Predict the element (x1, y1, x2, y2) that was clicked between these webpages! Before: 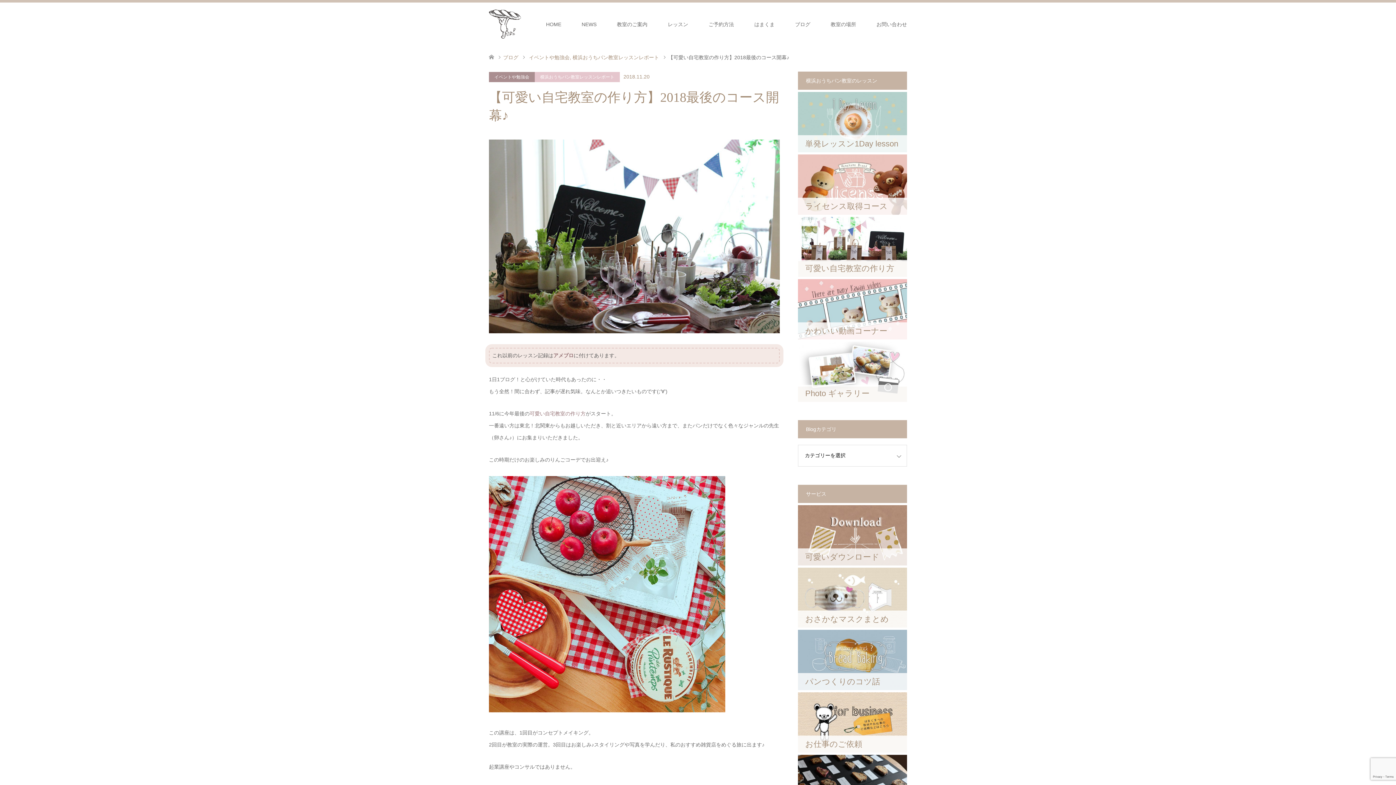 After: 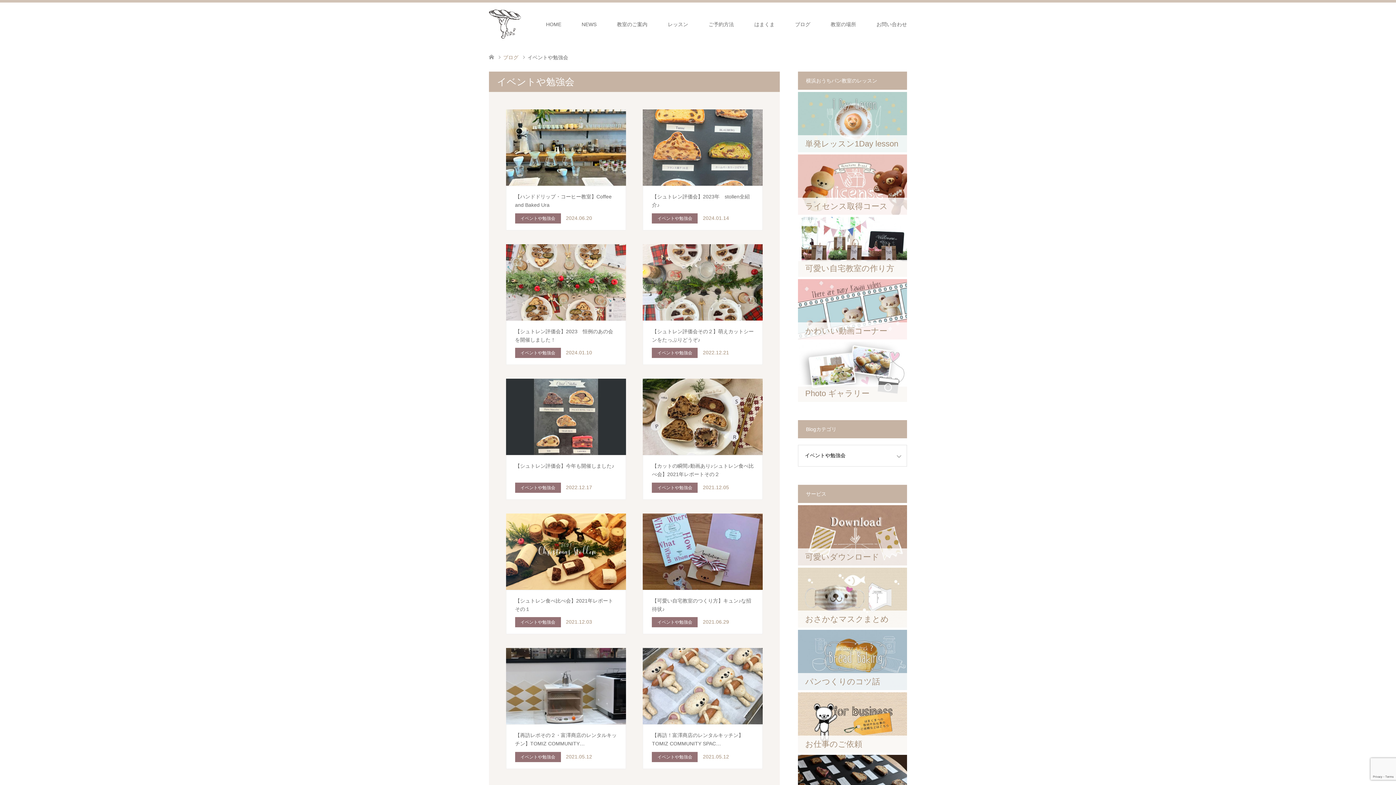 Action: bbox: (489, 72, 534, 82) label: イベントや勉強会